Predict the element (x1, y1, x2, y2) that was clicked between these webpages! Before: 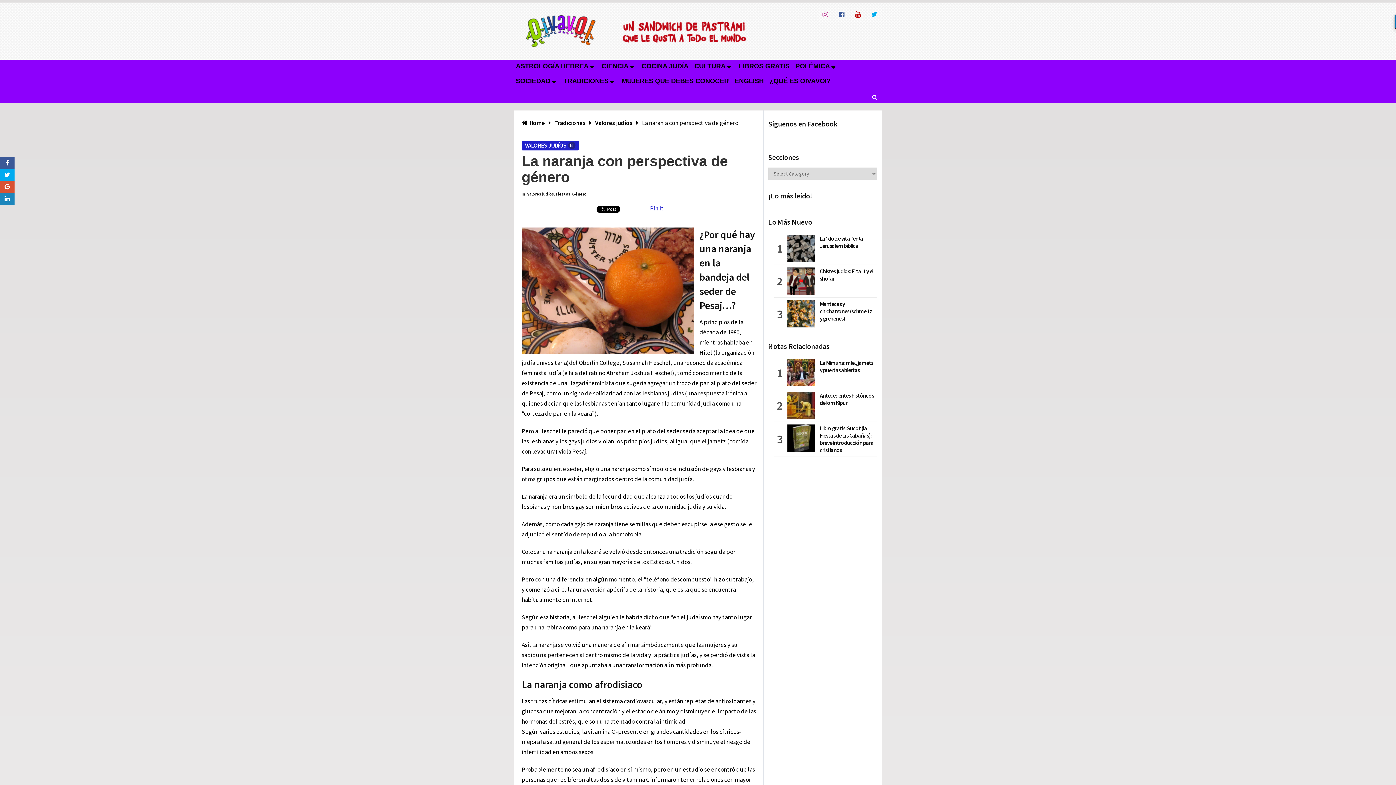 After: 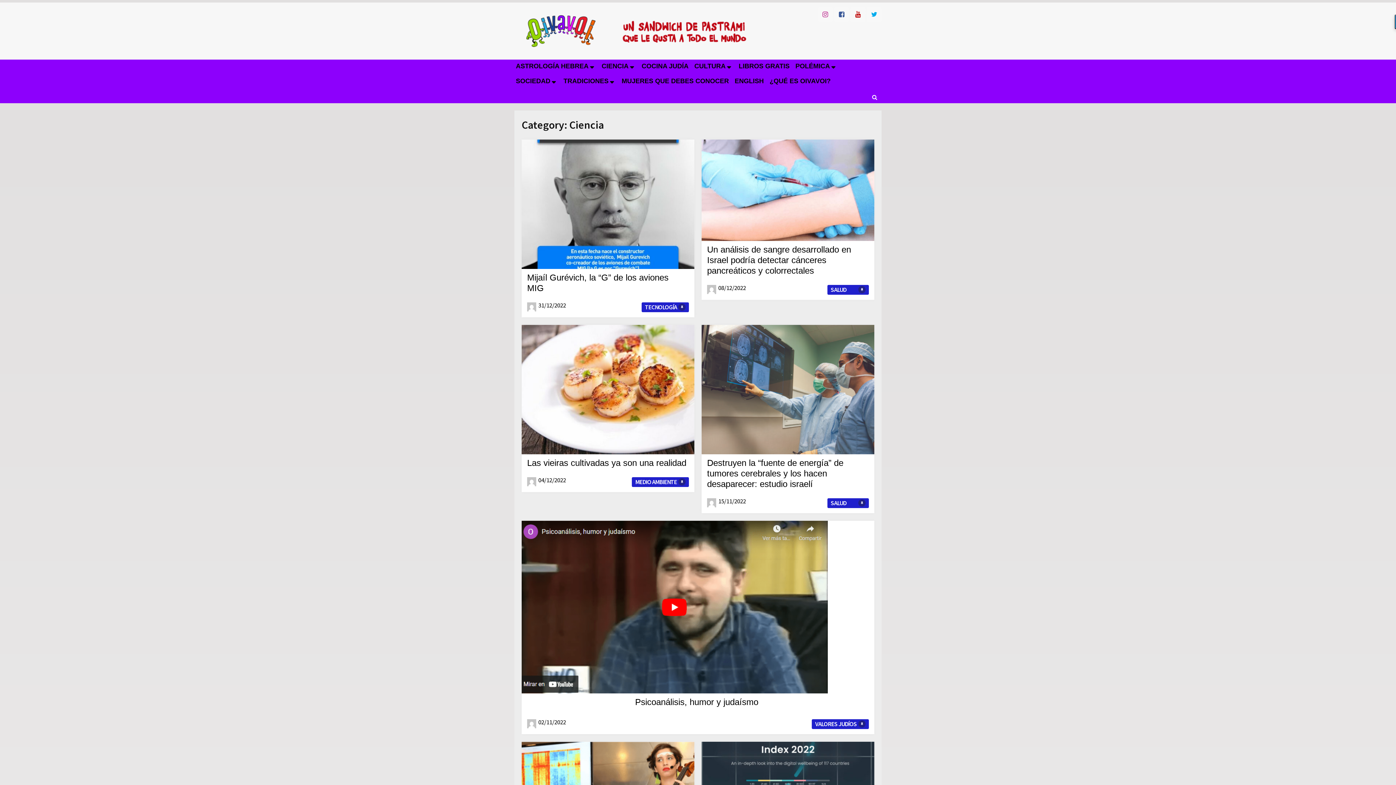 Action: label: CIENCIA bbox: (601, 61, 636, 71)